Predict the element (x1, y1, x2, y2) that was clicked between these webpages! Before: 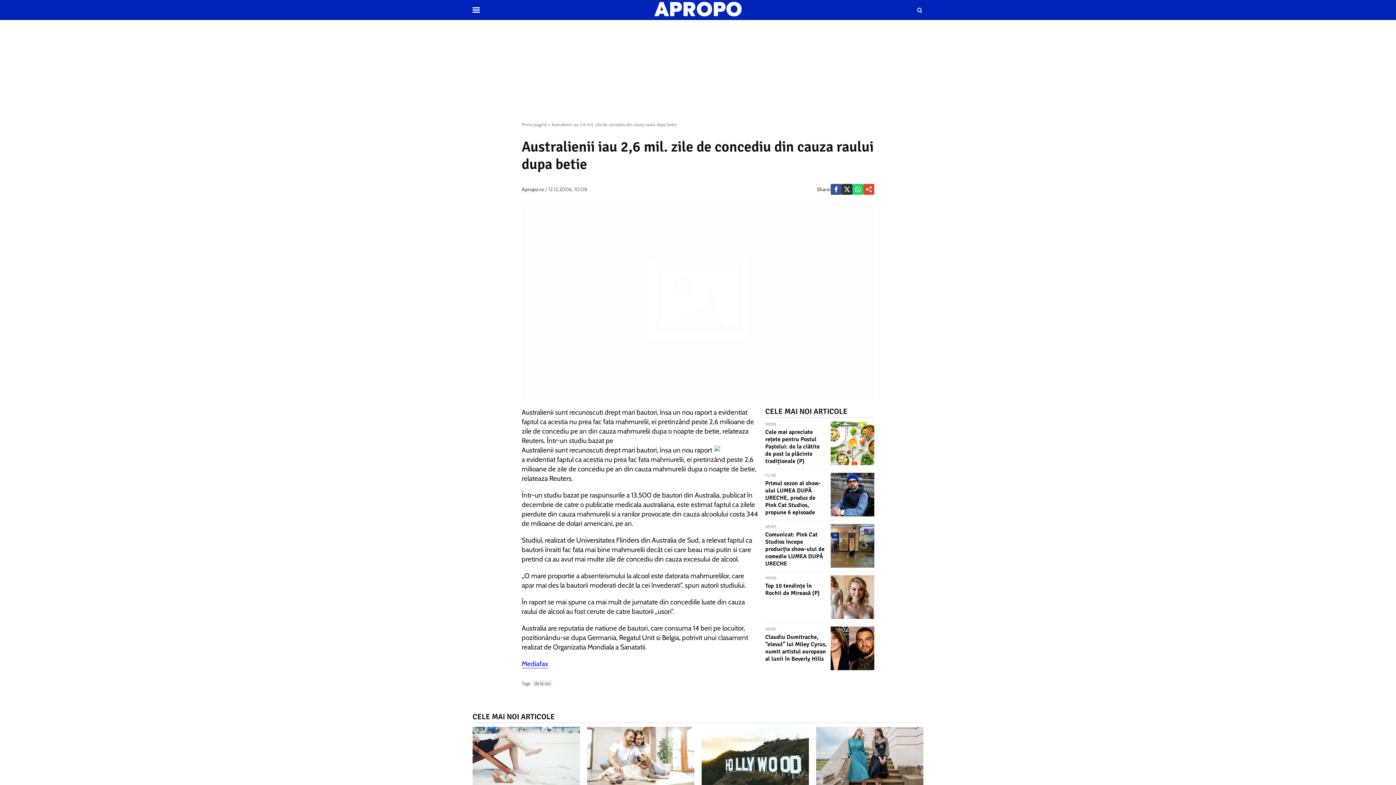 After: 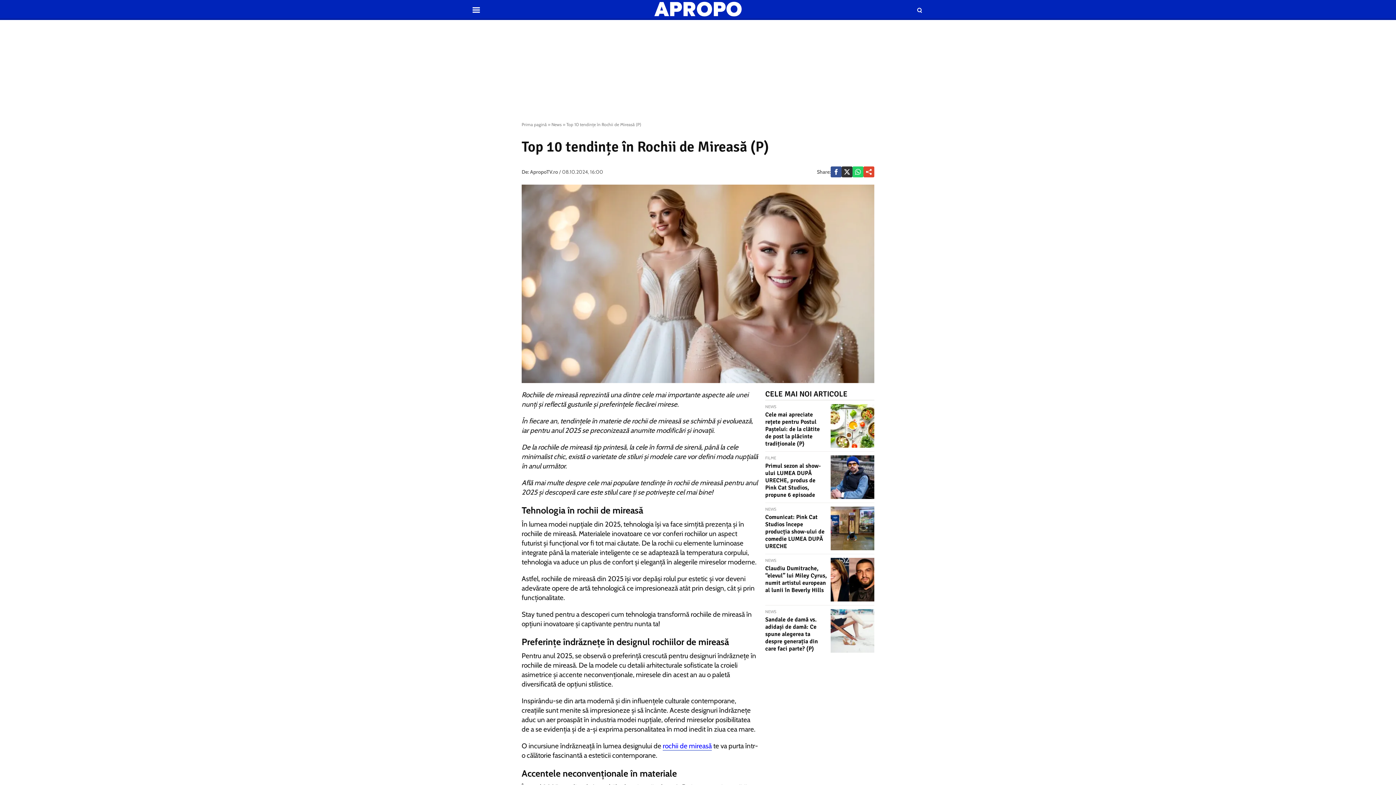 Action: bbox: (765, 582, 820, 597) label: Top 10 tendințe în Rochii de Mireasă (P)